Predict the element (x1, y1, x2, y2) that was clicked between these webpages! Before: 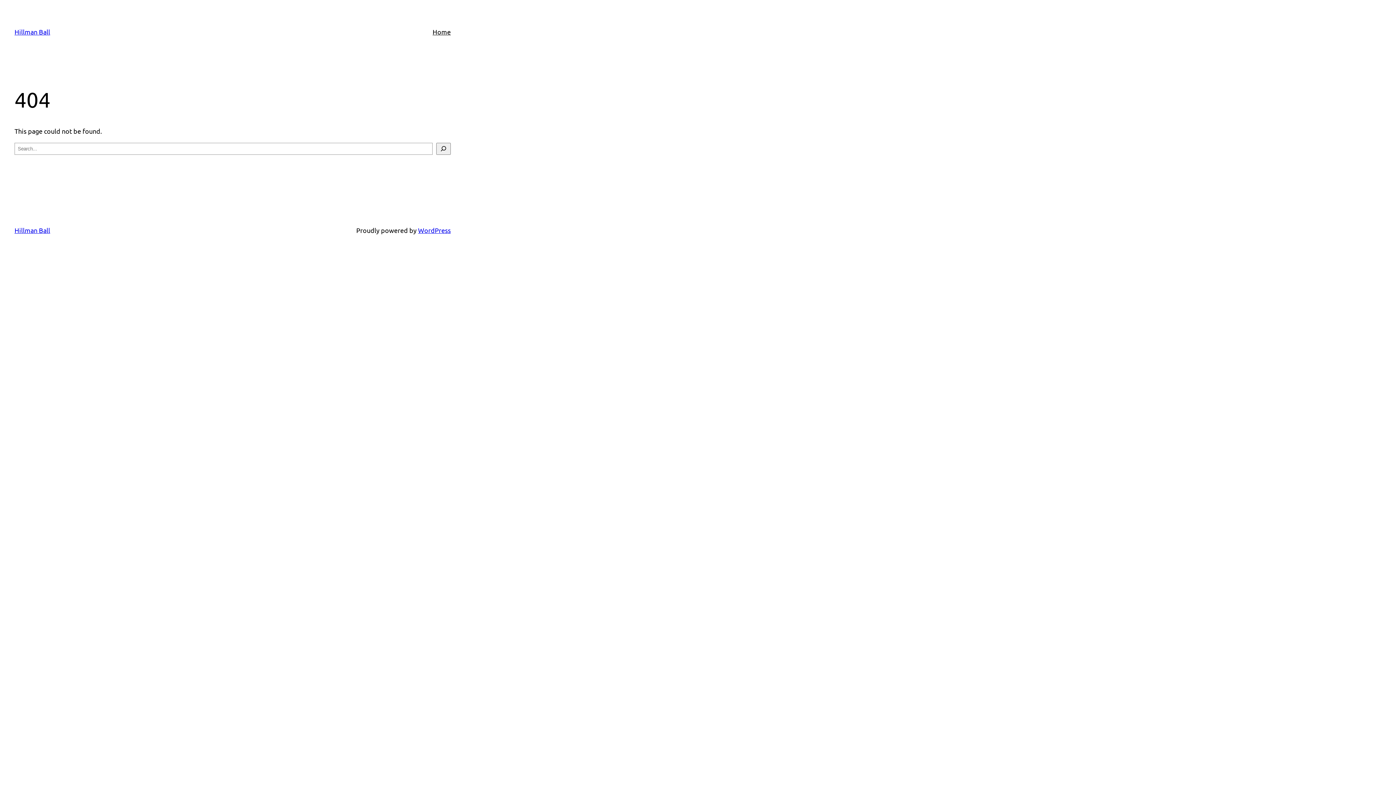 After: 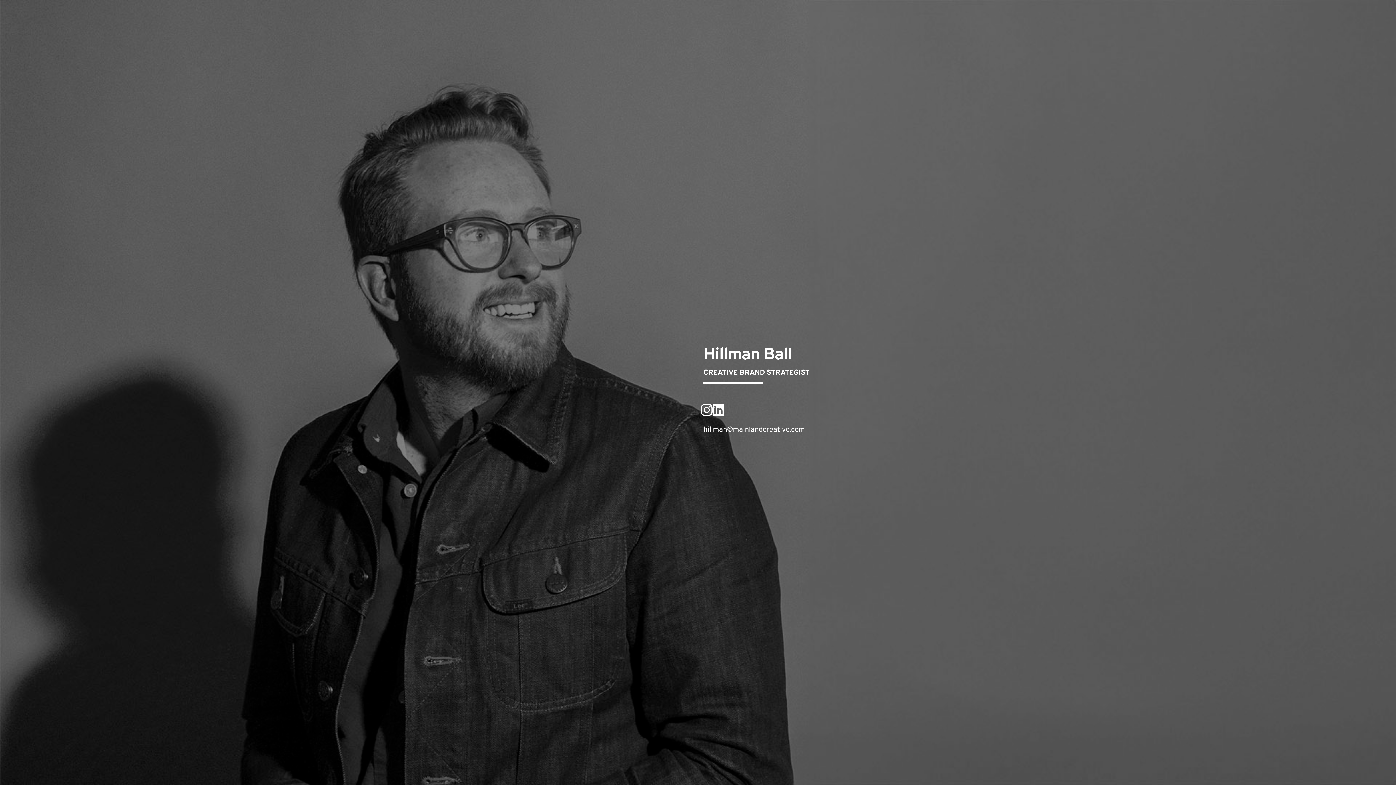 Action: label: Hillman Ball bbox: (14, 226, 50, 234)